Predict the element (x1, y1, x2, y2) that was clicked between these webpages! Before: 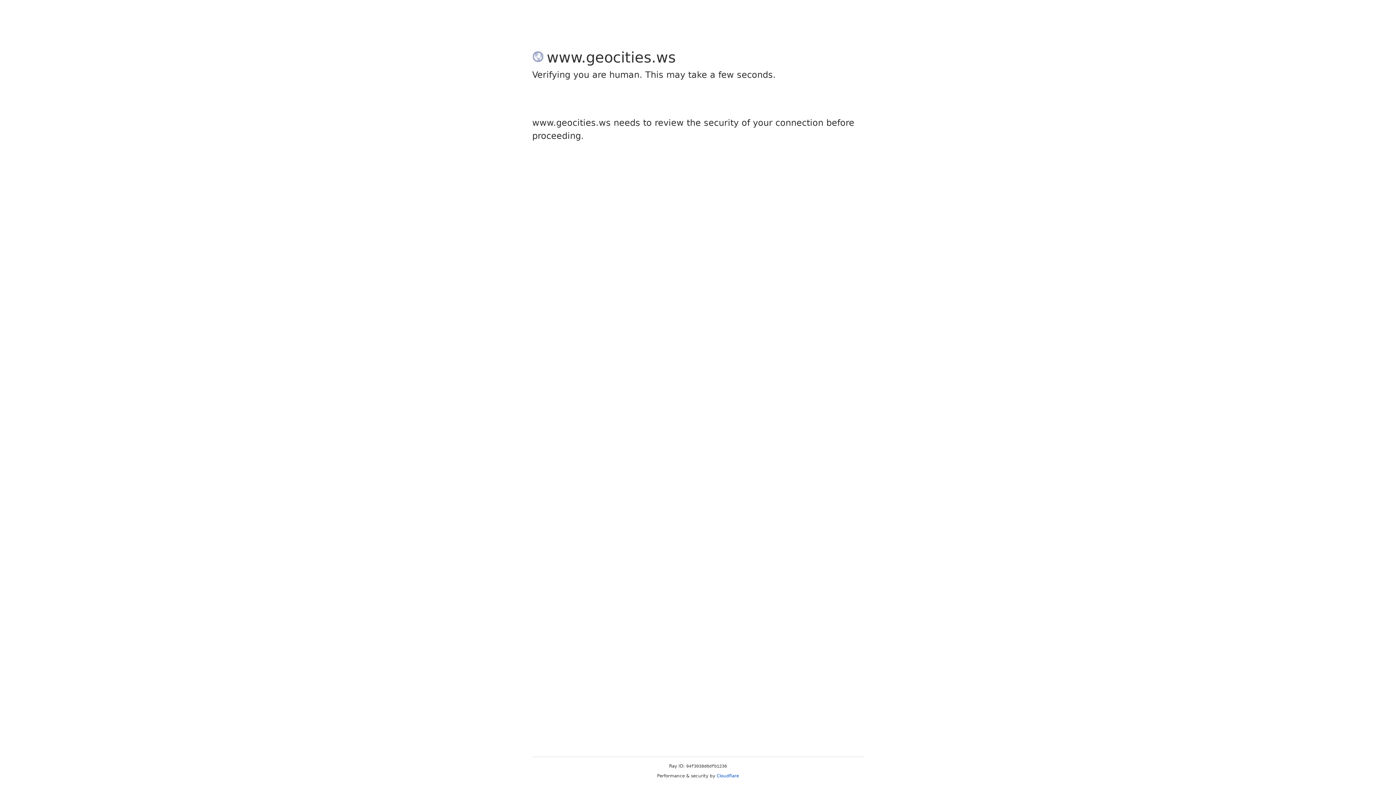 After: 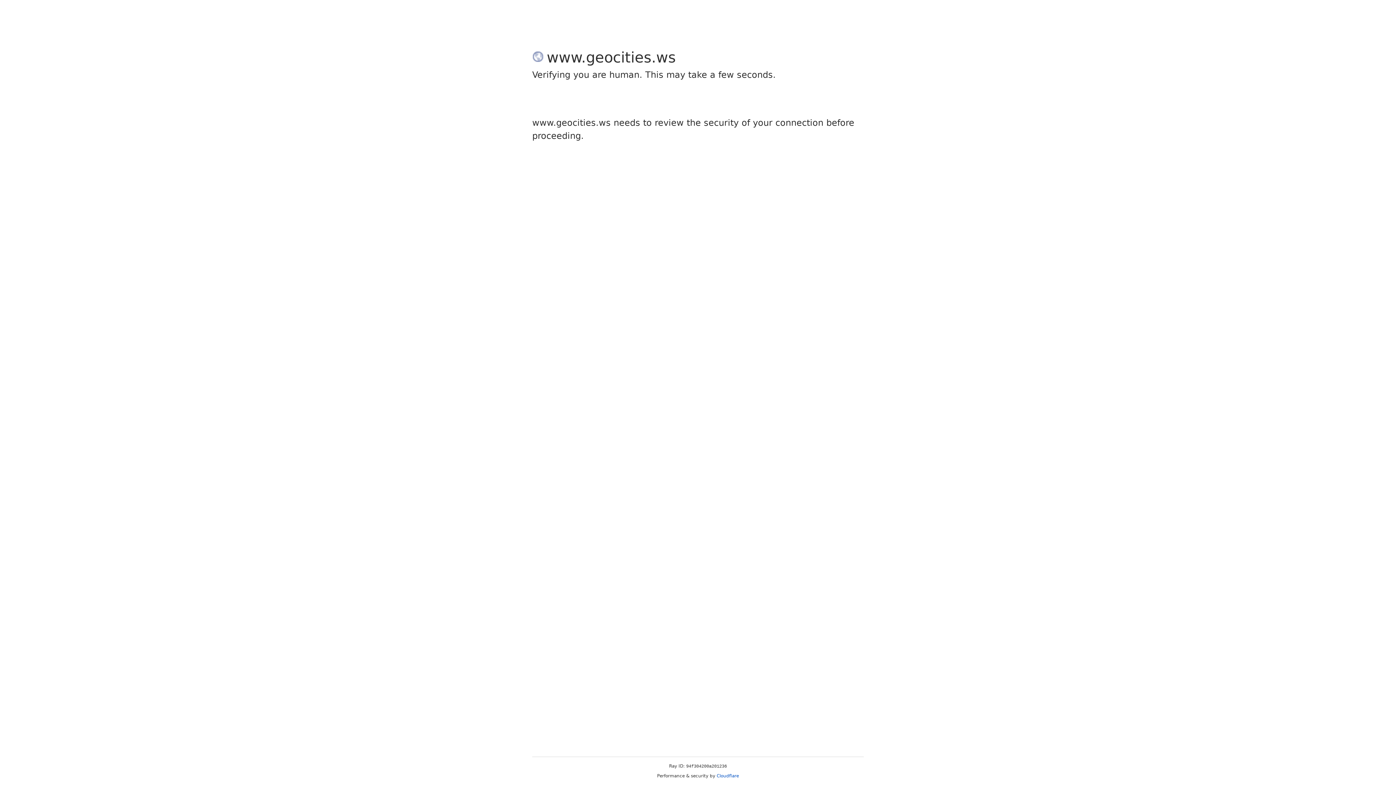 Action: bbox: (716, 773, 739, 778) label: Cloudflare